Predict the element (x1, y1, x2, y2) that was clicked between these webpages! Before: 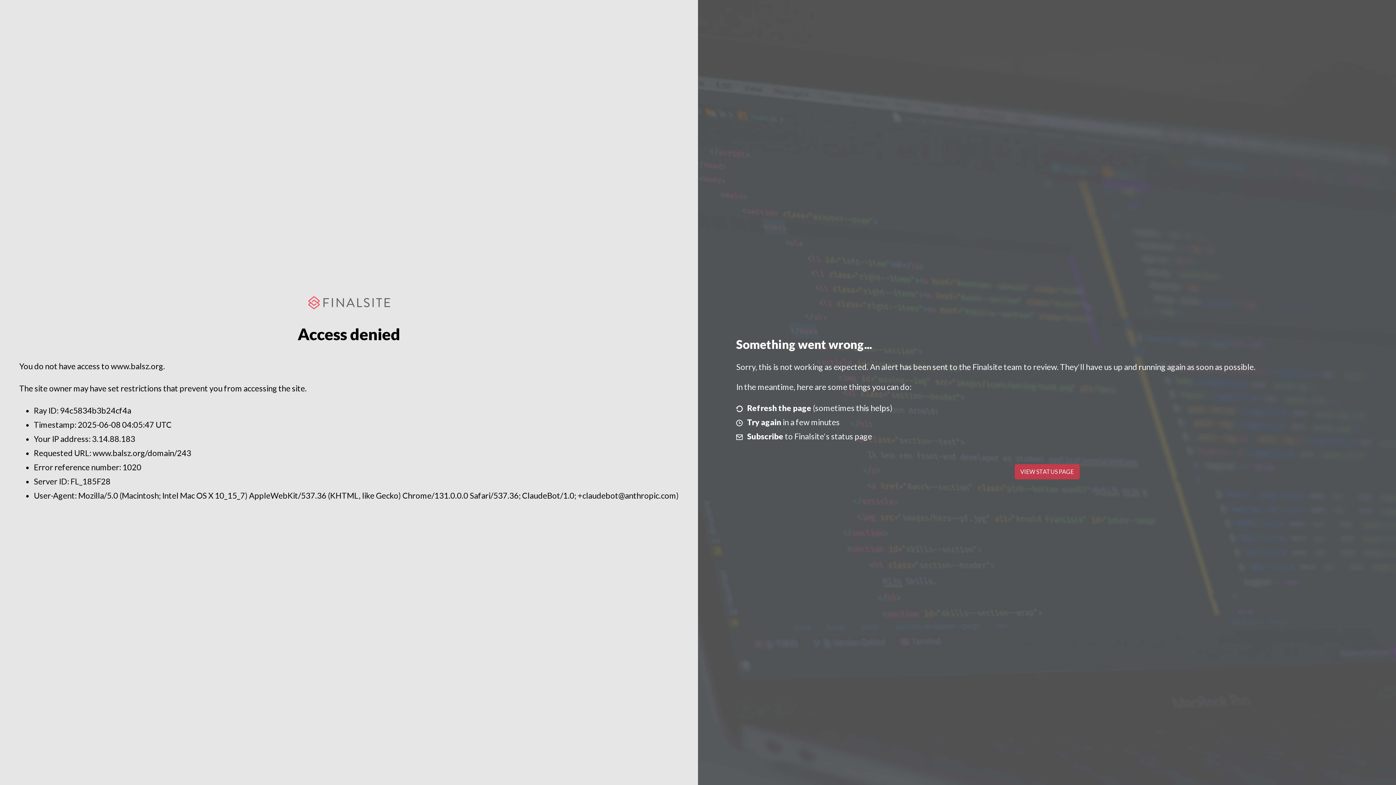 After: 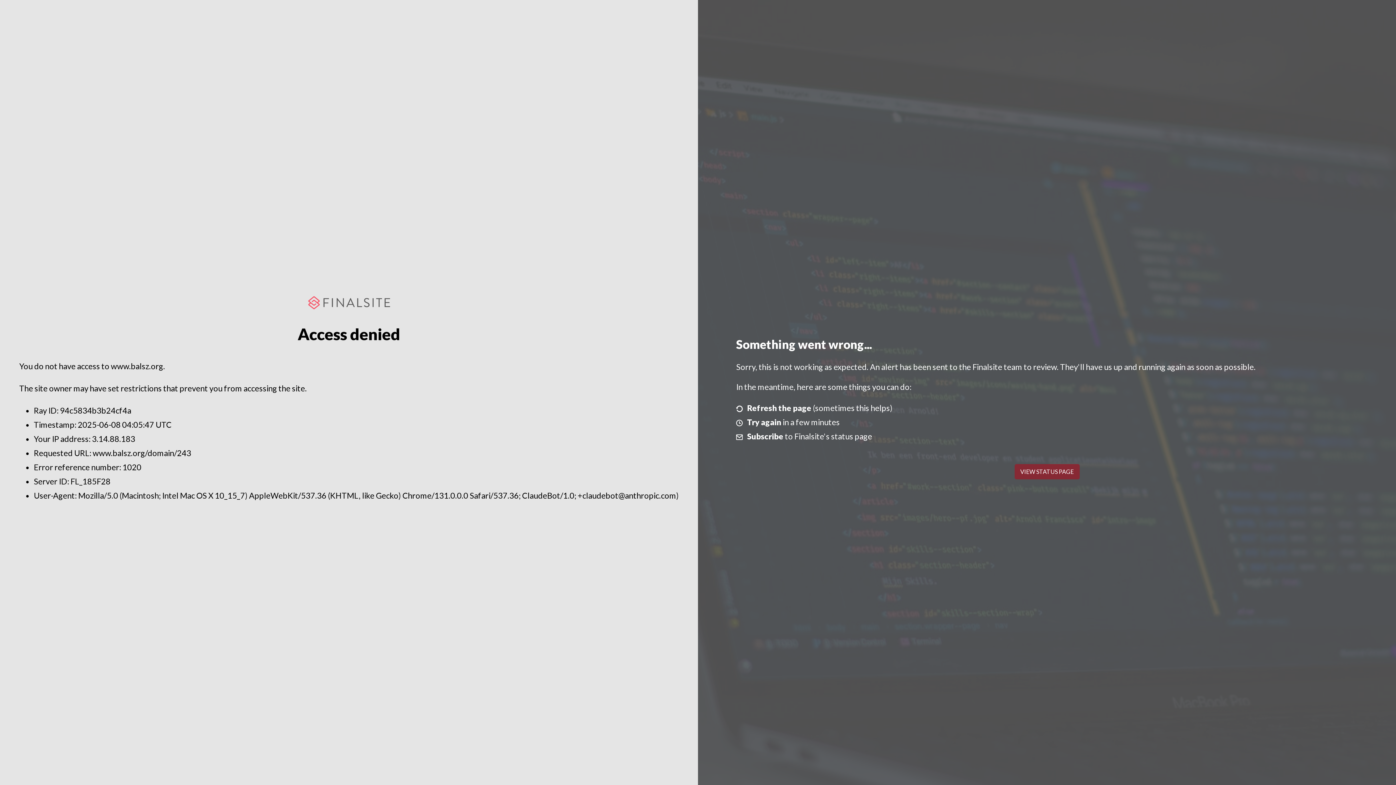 Action: label: VIEW STATUS PAGE bbox: (1014, 464, 1079, 479)